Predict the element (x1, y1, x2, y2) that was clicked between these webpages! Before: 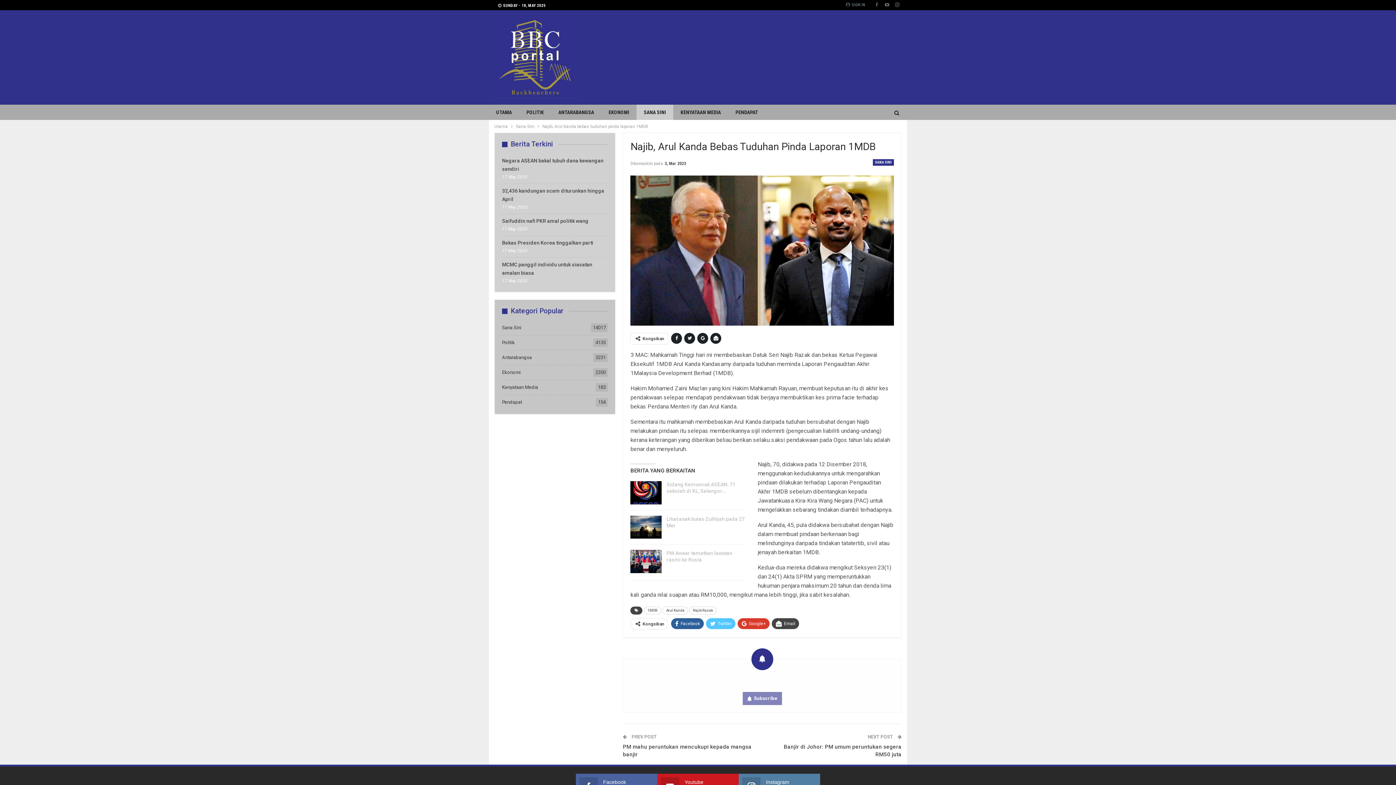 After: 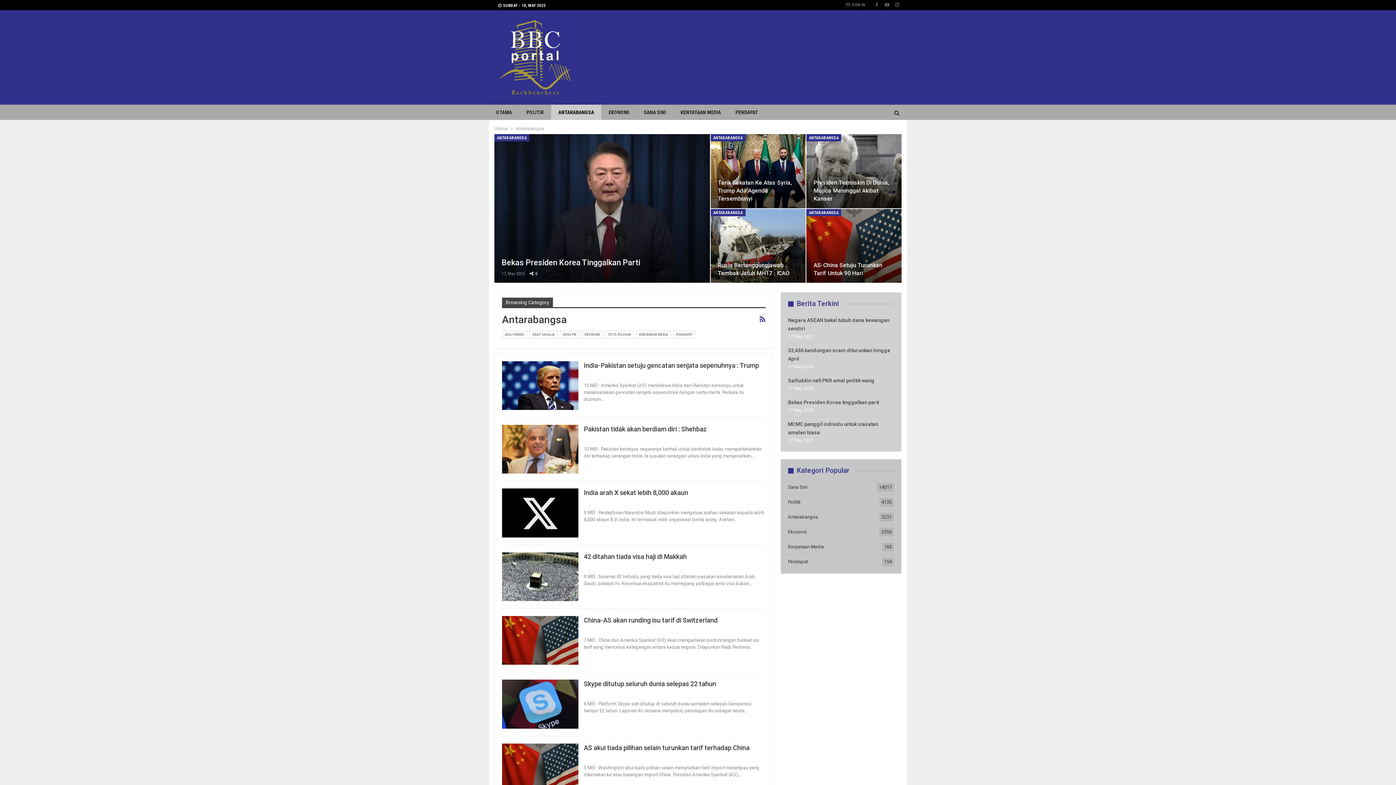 Action: label: Antarabangsa
3231 bbox: (502, 354, 532, 360)